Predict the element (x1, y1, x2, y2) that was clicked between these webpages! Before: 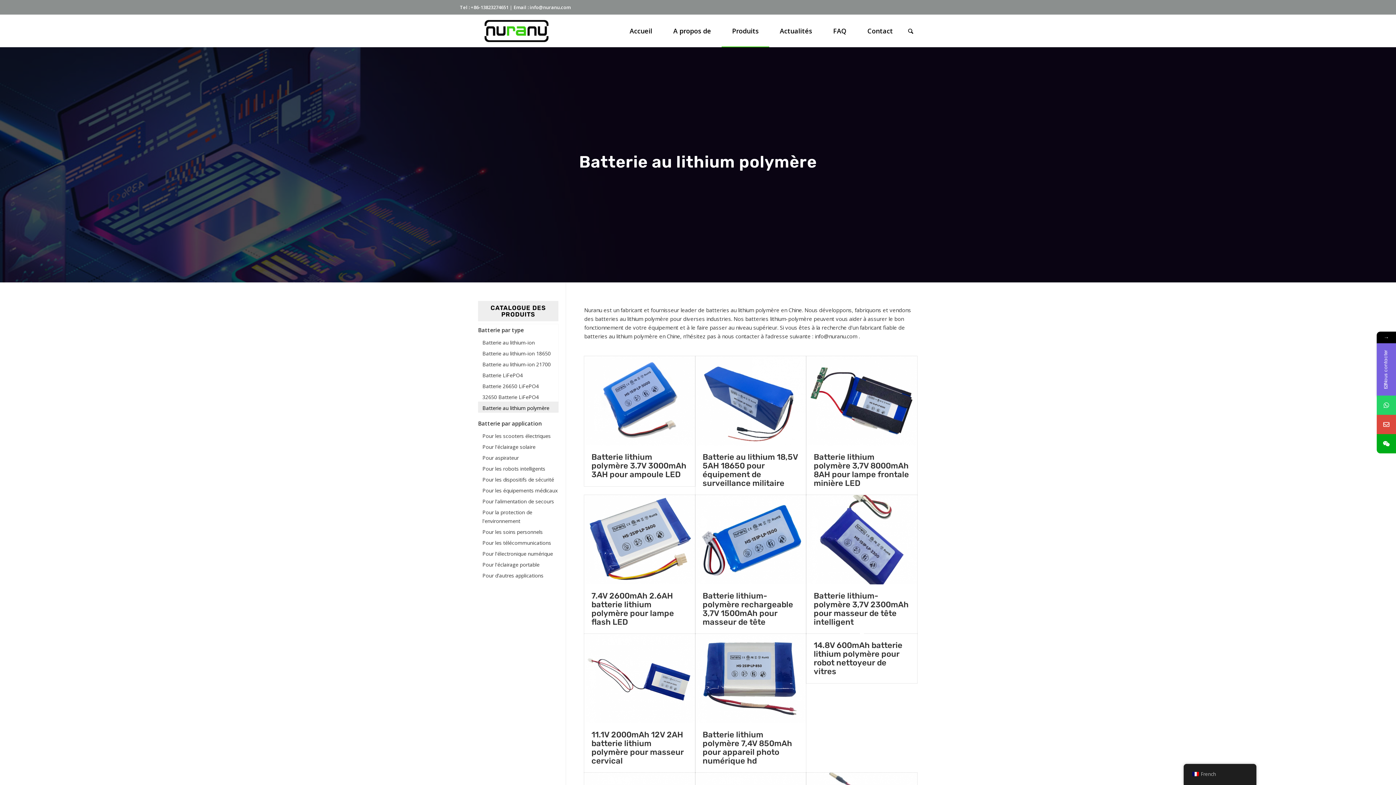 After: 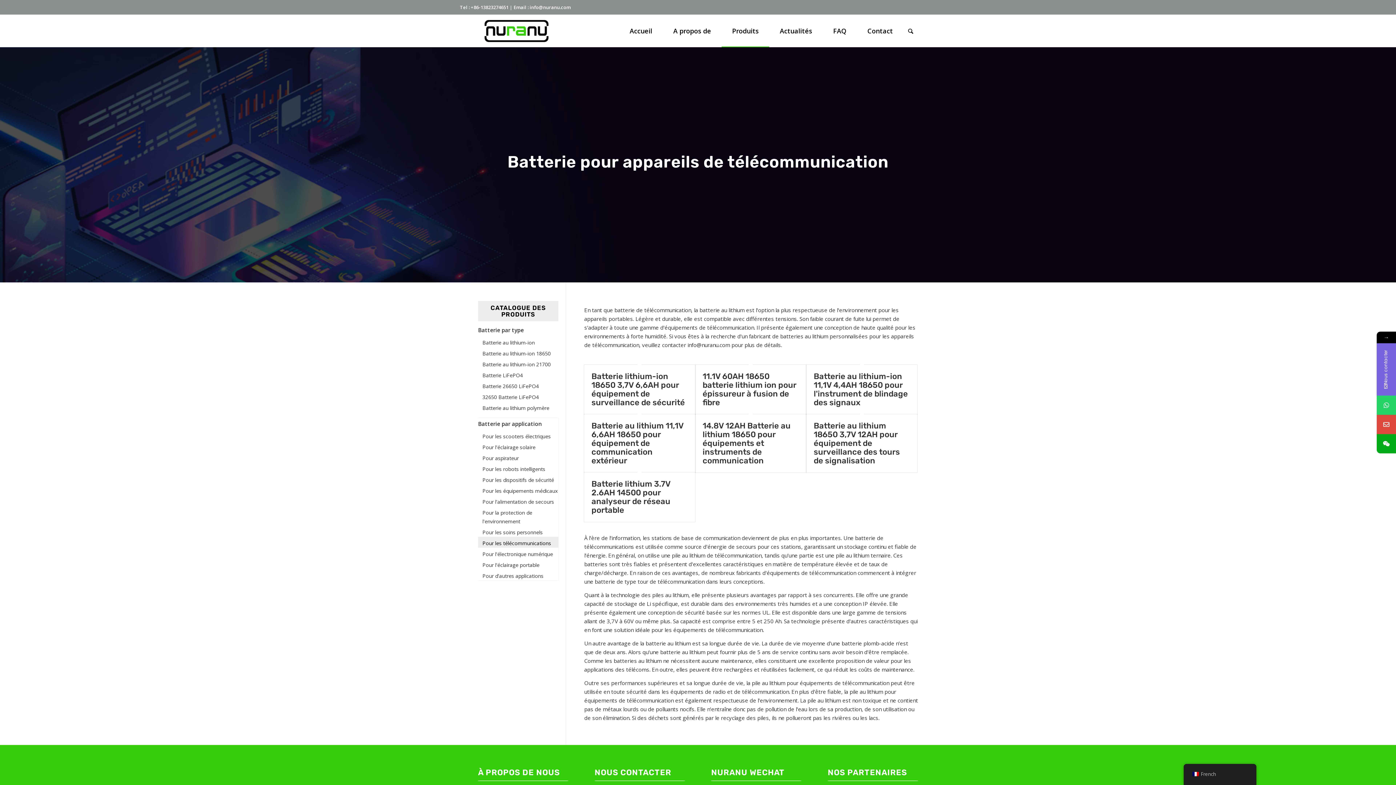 Action: bbox: (478, 536, 558, 547) label: Pour les télécommunications